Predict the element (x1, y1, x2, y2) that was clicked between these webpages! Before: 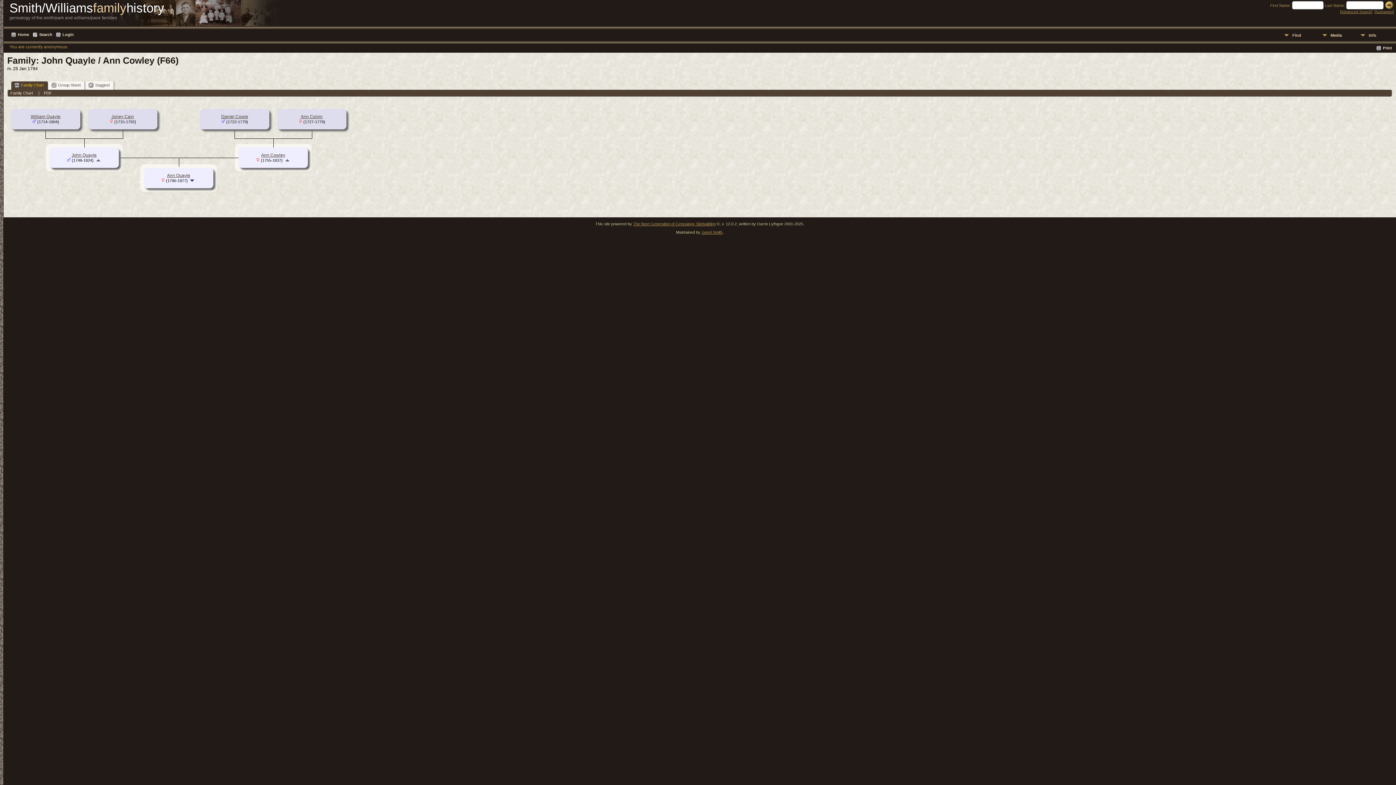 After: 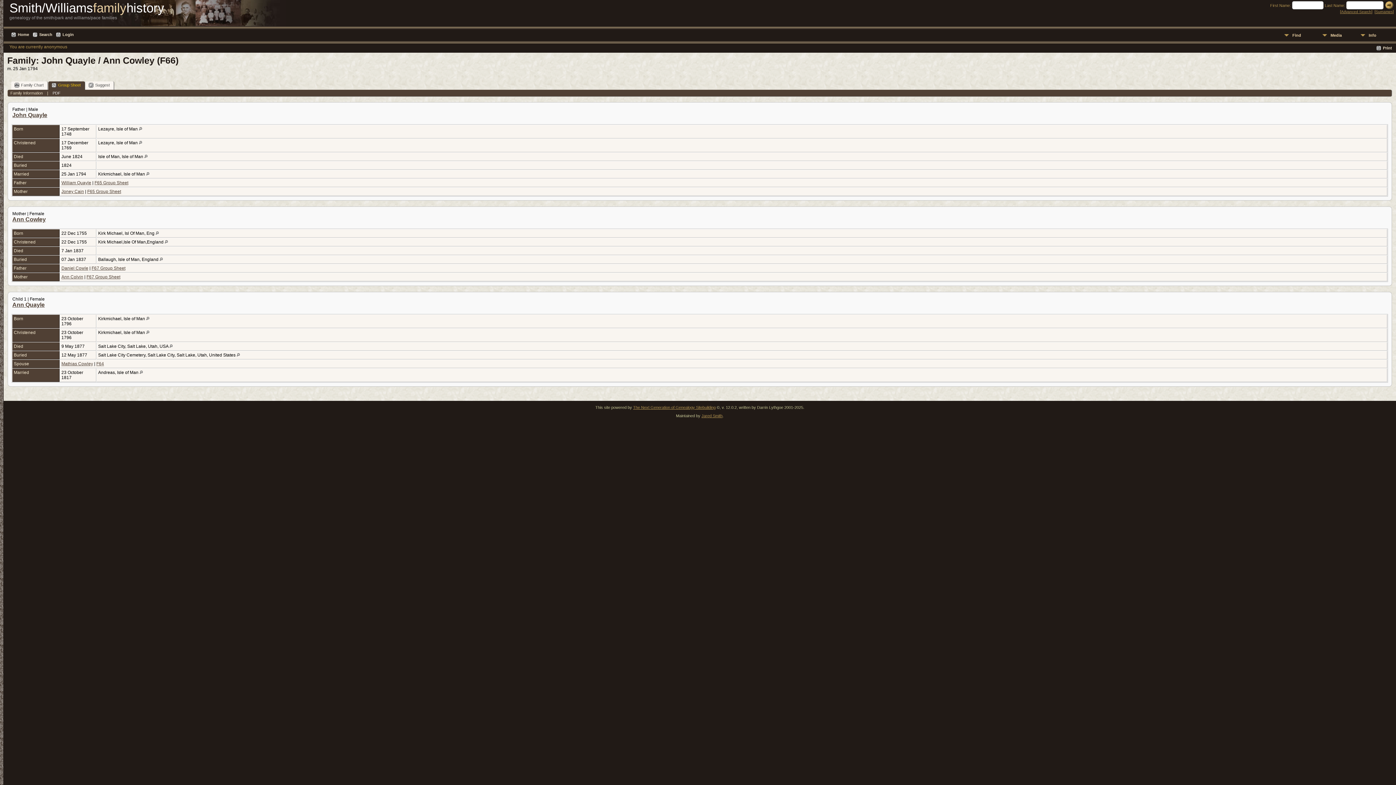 Action: bbox: (48, 81, 85, 89) label: Group Sheet